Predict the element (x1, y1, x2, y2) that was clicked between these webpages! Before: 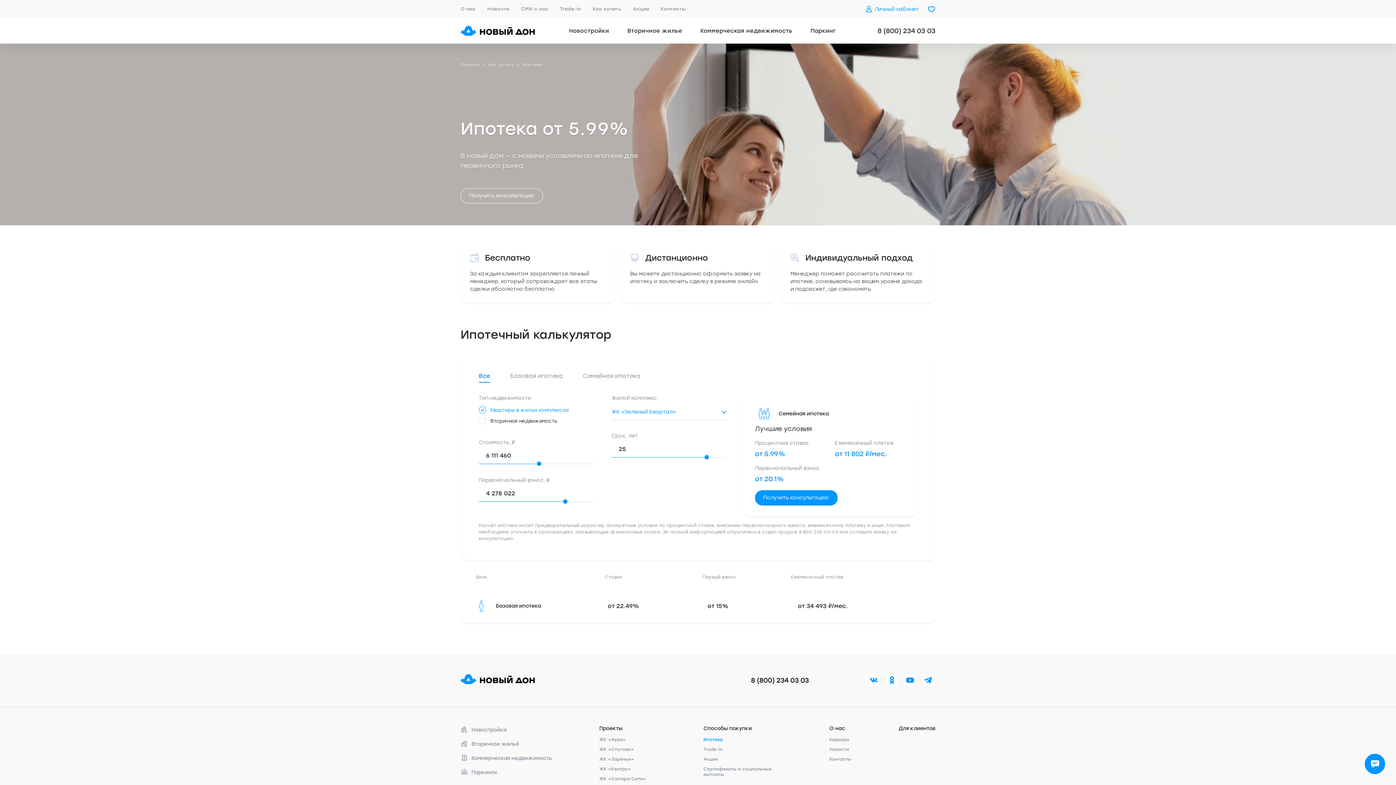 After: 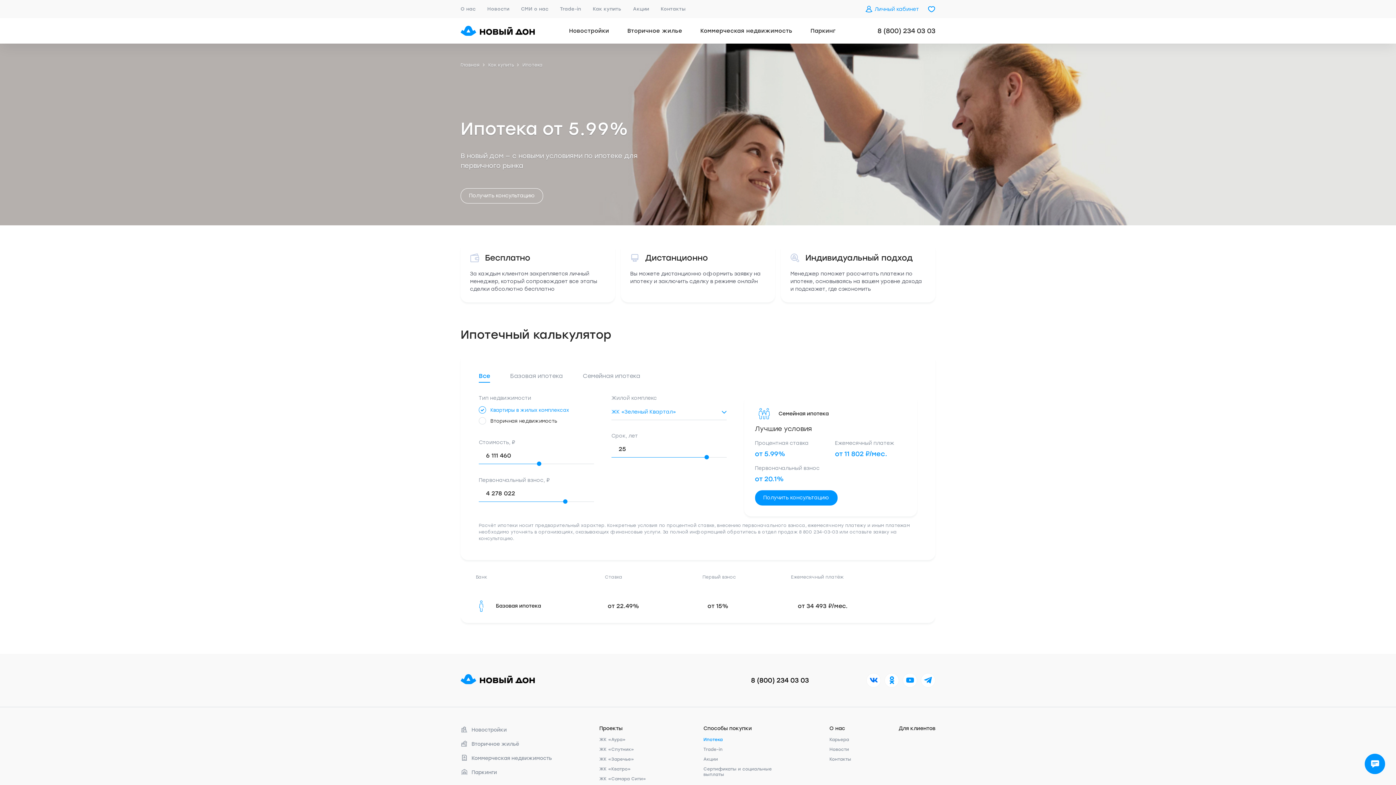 Action: bbox: (866, 673, 881, 687)